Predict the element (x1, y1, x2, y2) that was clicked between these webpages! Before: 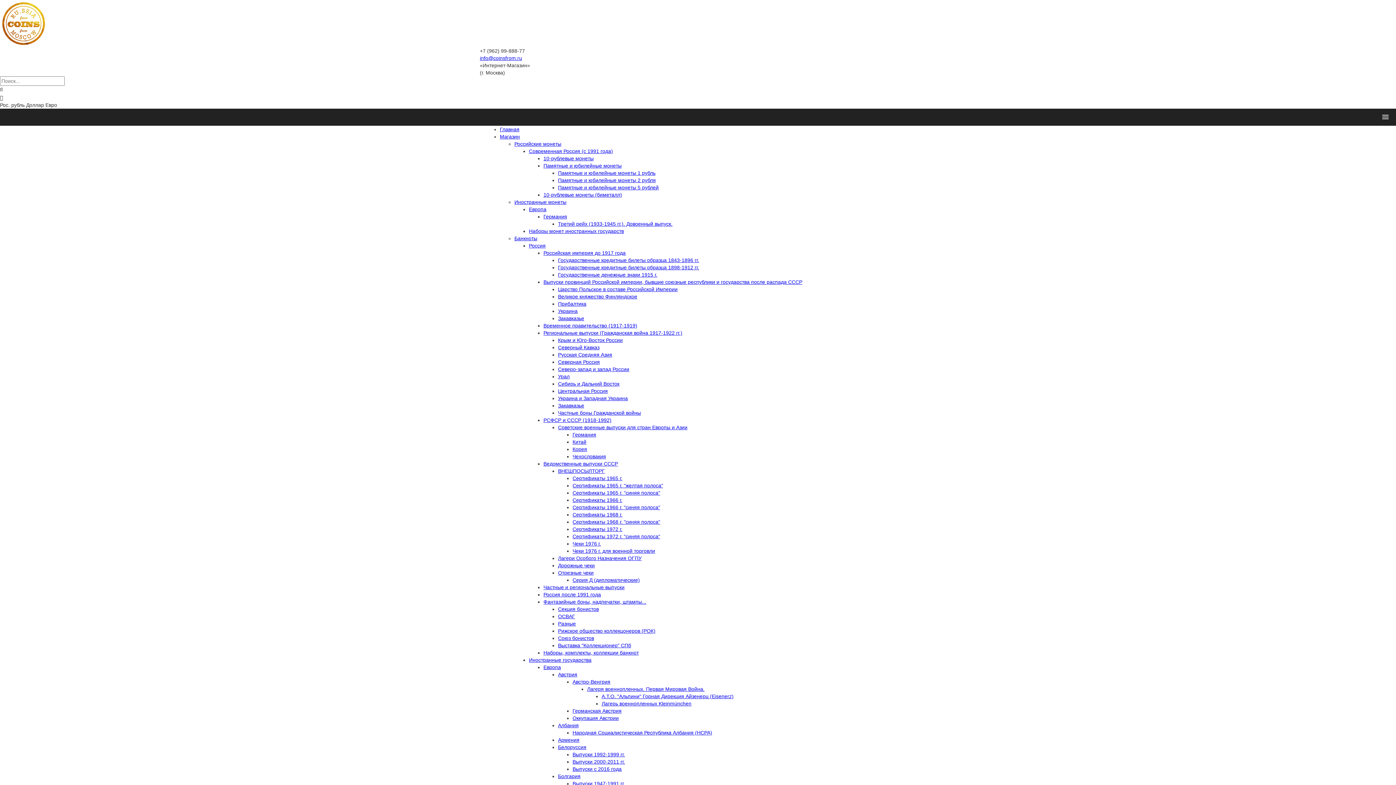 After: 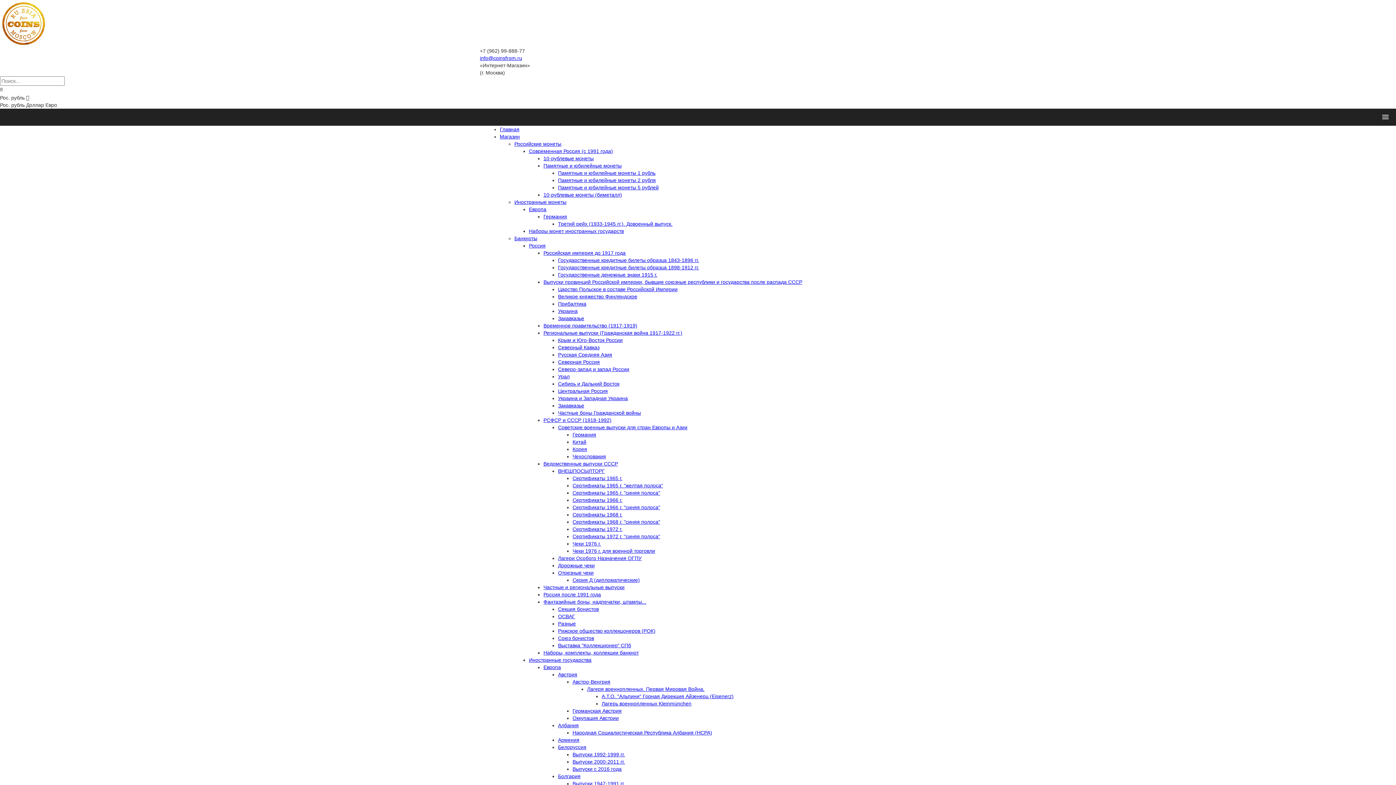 Action: label: Северная Россия bbox: (558, 359, 600, 365)